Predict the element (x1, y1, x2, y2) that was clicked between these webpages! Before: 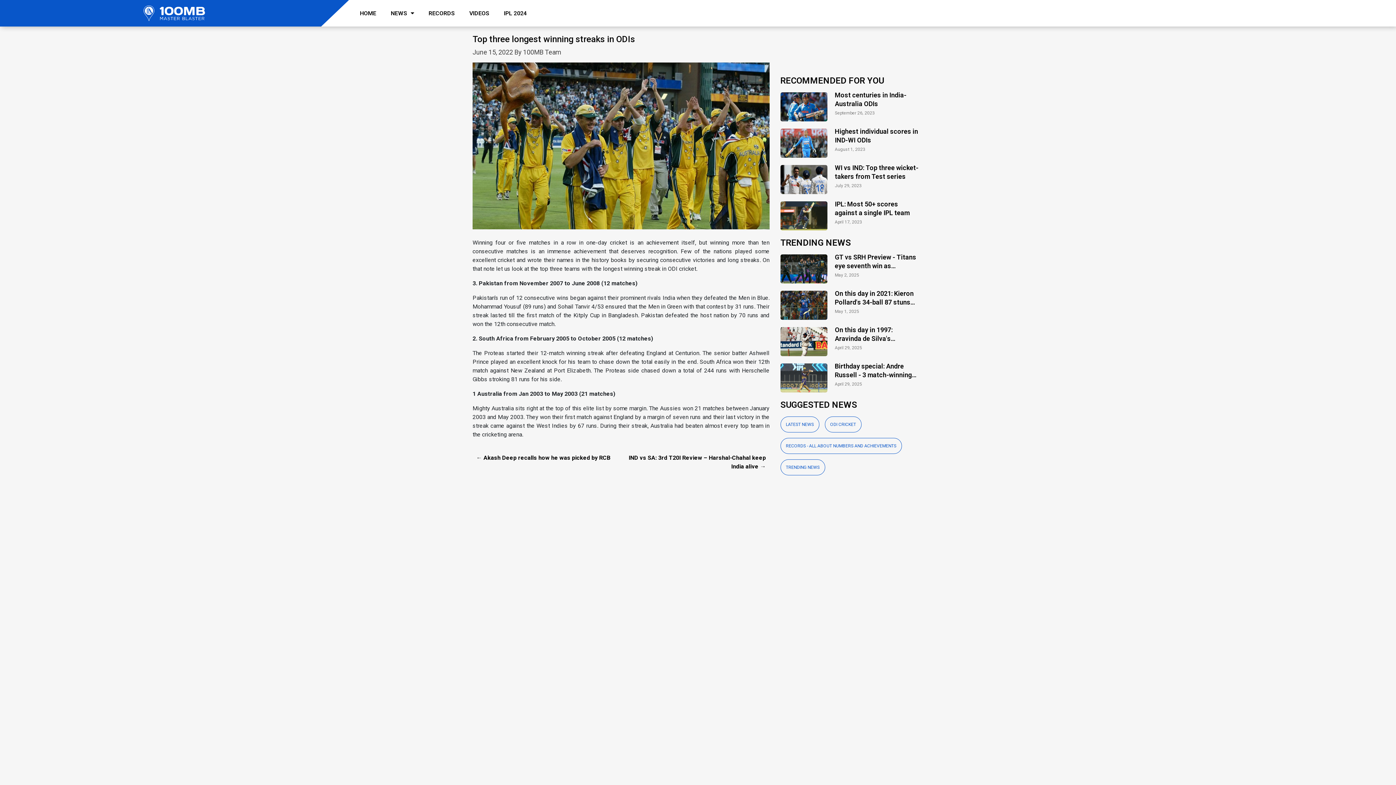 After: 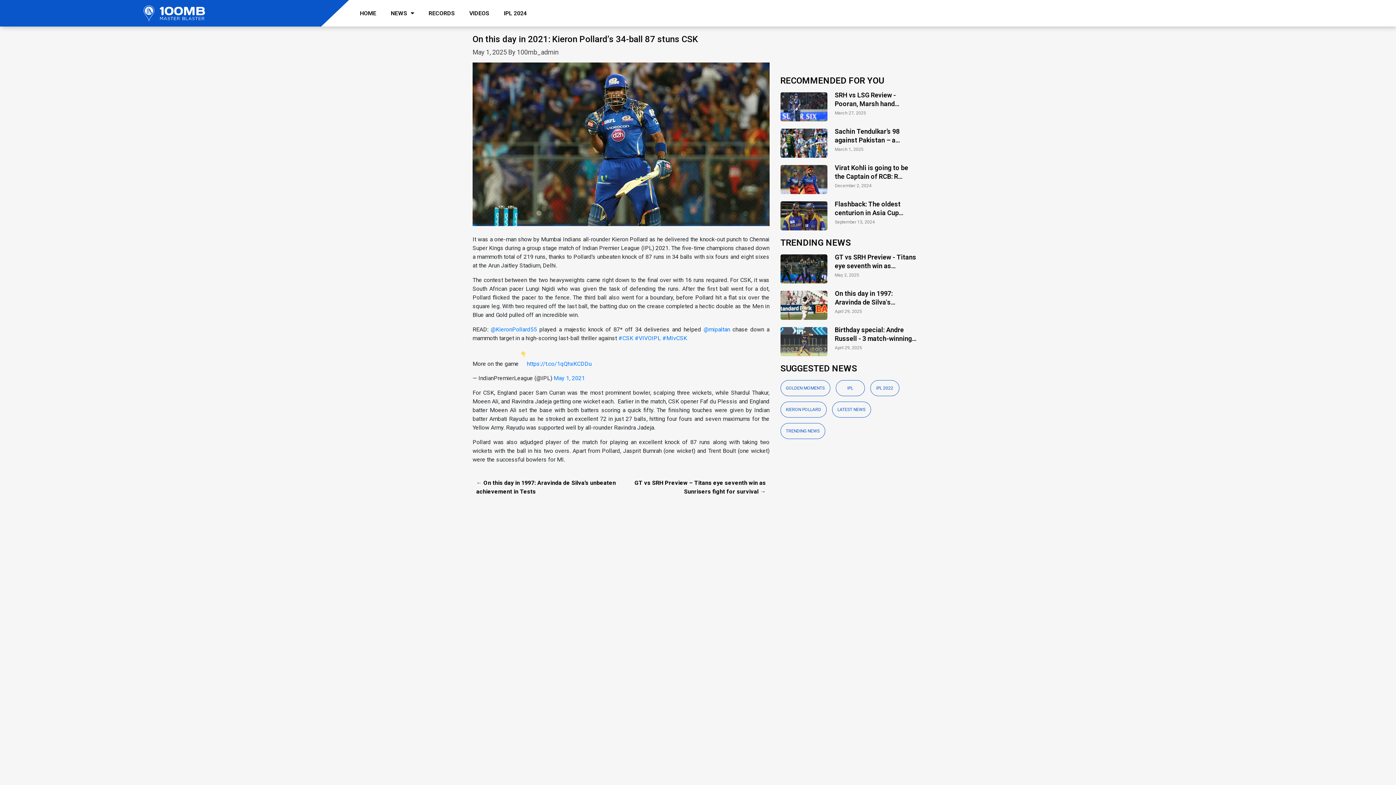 Action: label: On this day in 2021: Kieron Pollard's 34-ball 87 stuns CSK bbox: (835, 216, 919, 234)